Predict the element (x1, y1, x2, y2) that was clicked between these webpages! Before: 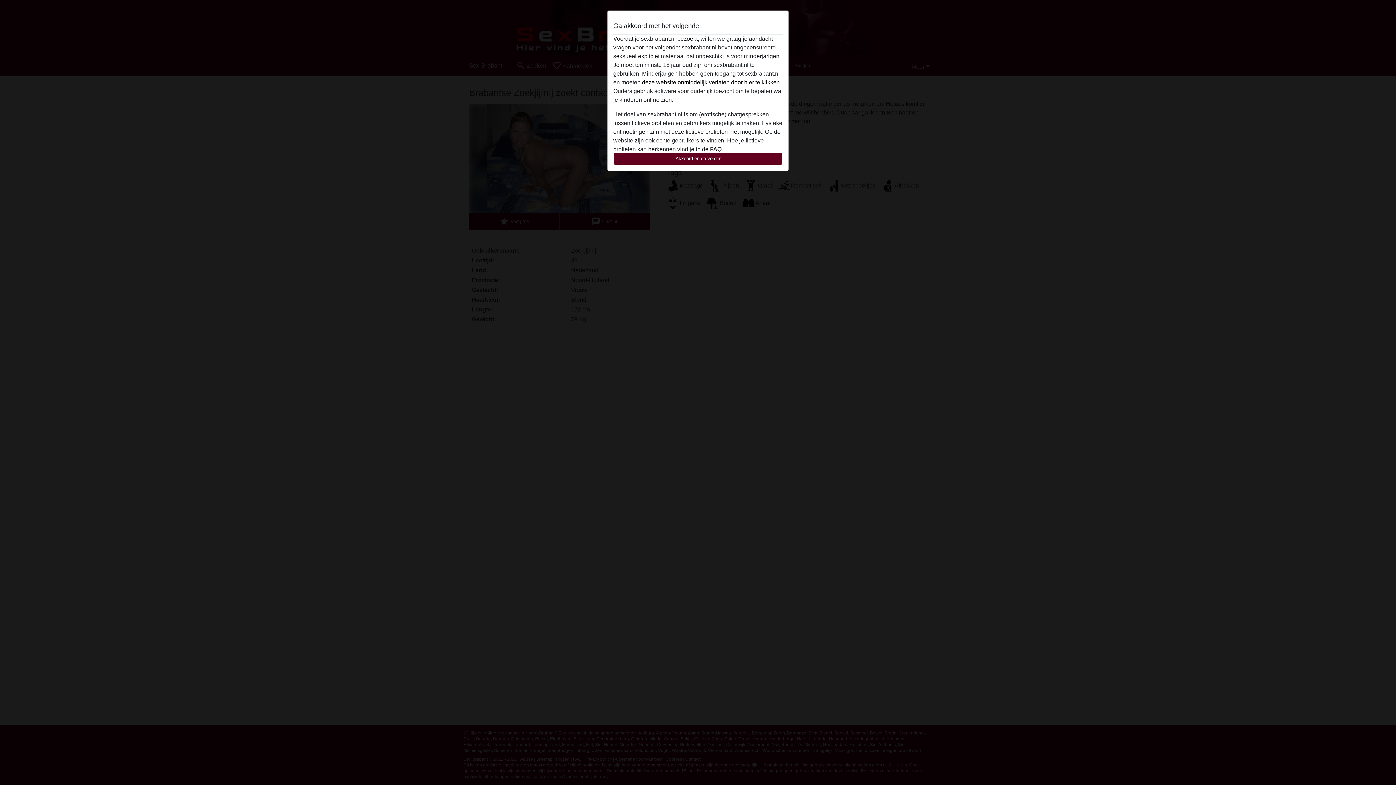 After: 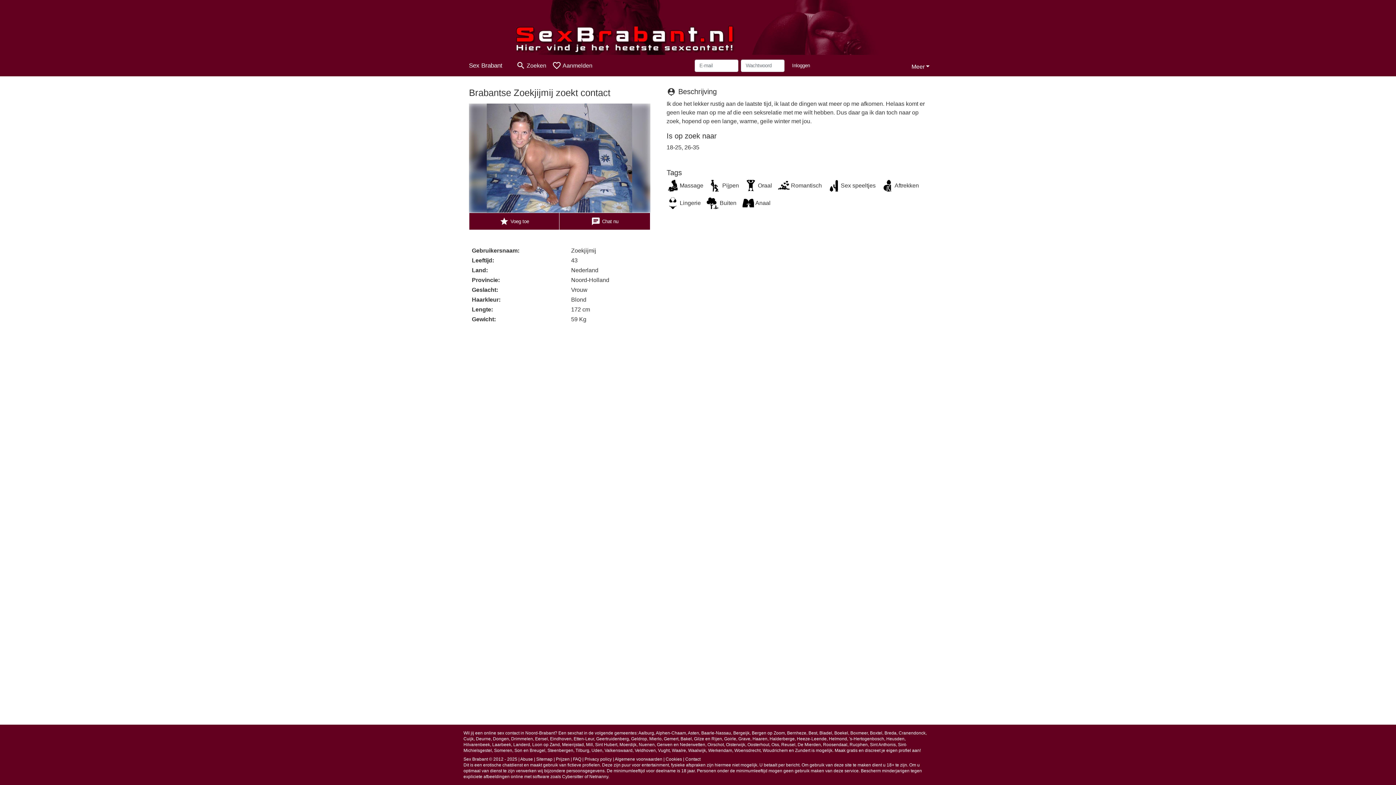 Action: label: Akkoord en ga verder bbox: (613, 152, 782, 165)